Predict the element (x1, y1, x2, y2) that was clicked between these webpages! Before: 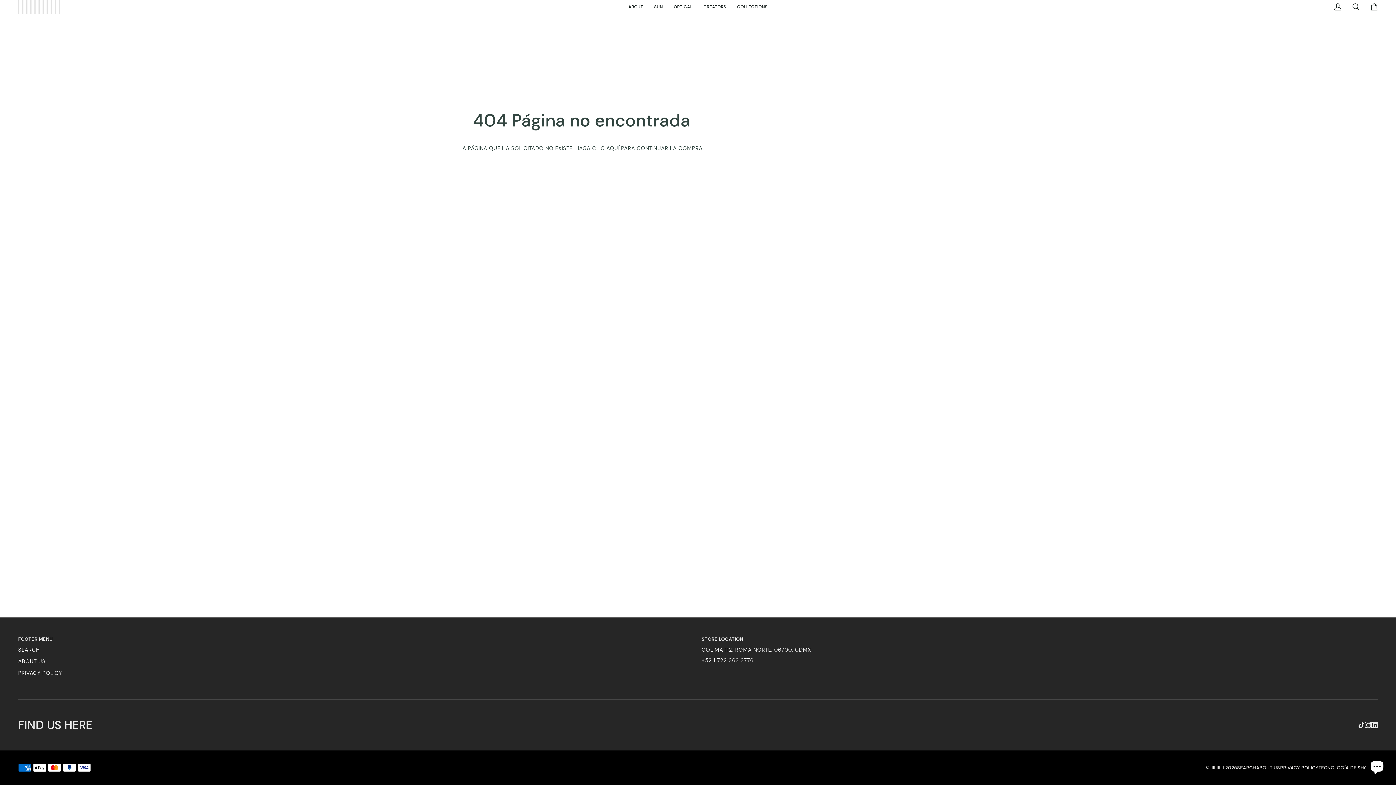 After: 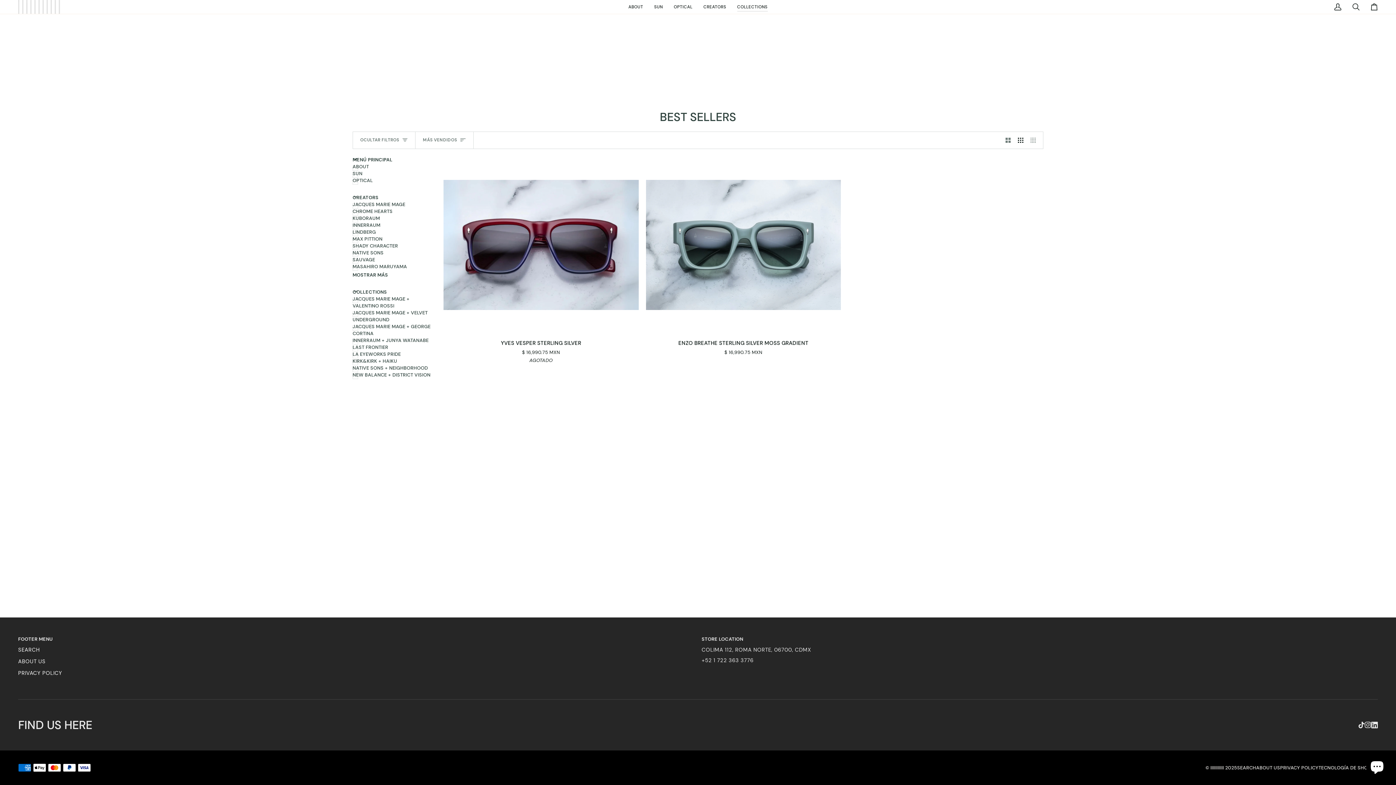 Action: bbox: (731, 0, 773, 13) label: COLLECTIONS